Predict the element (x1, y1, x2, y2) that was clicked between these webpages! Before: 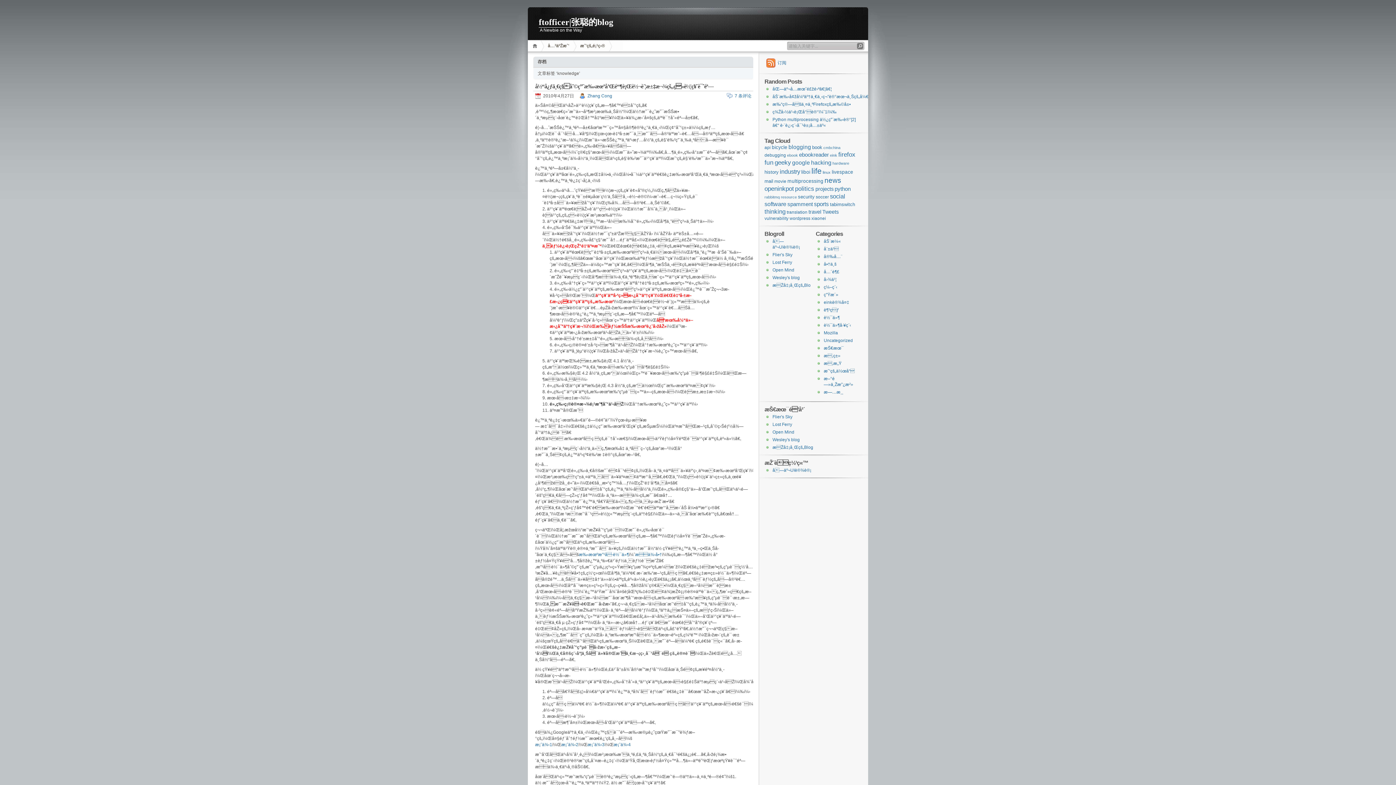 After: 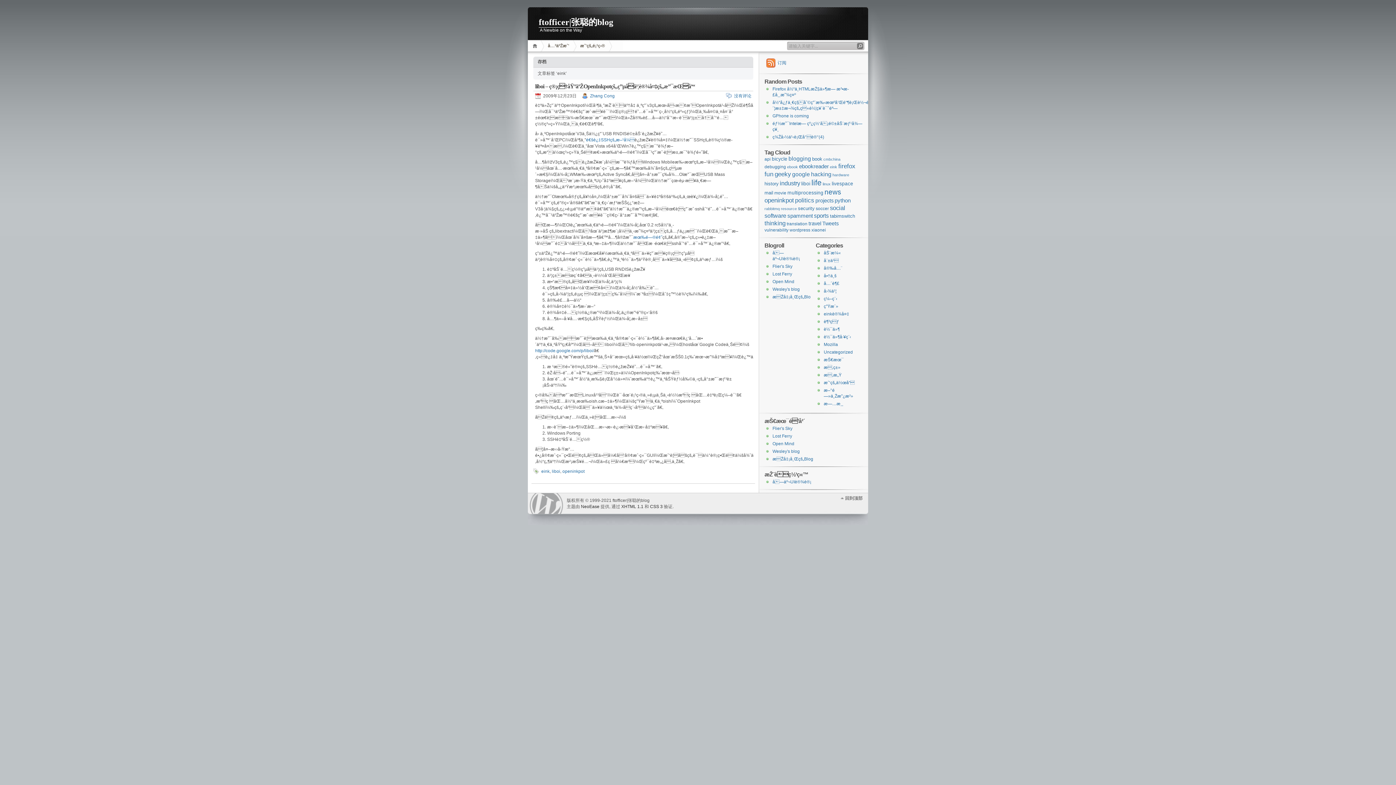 Action: bbox: (830, 153, 837, 157) label: eink (1个项目)